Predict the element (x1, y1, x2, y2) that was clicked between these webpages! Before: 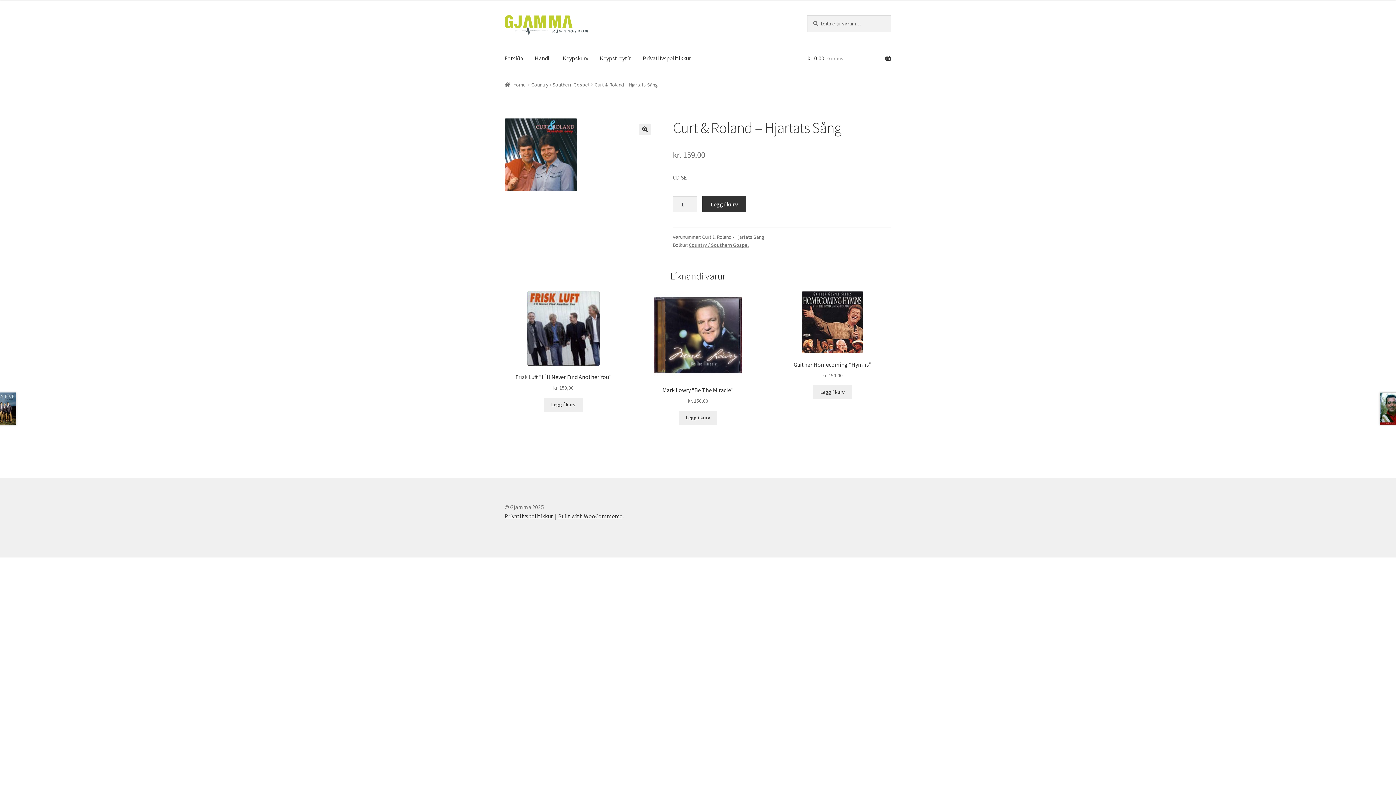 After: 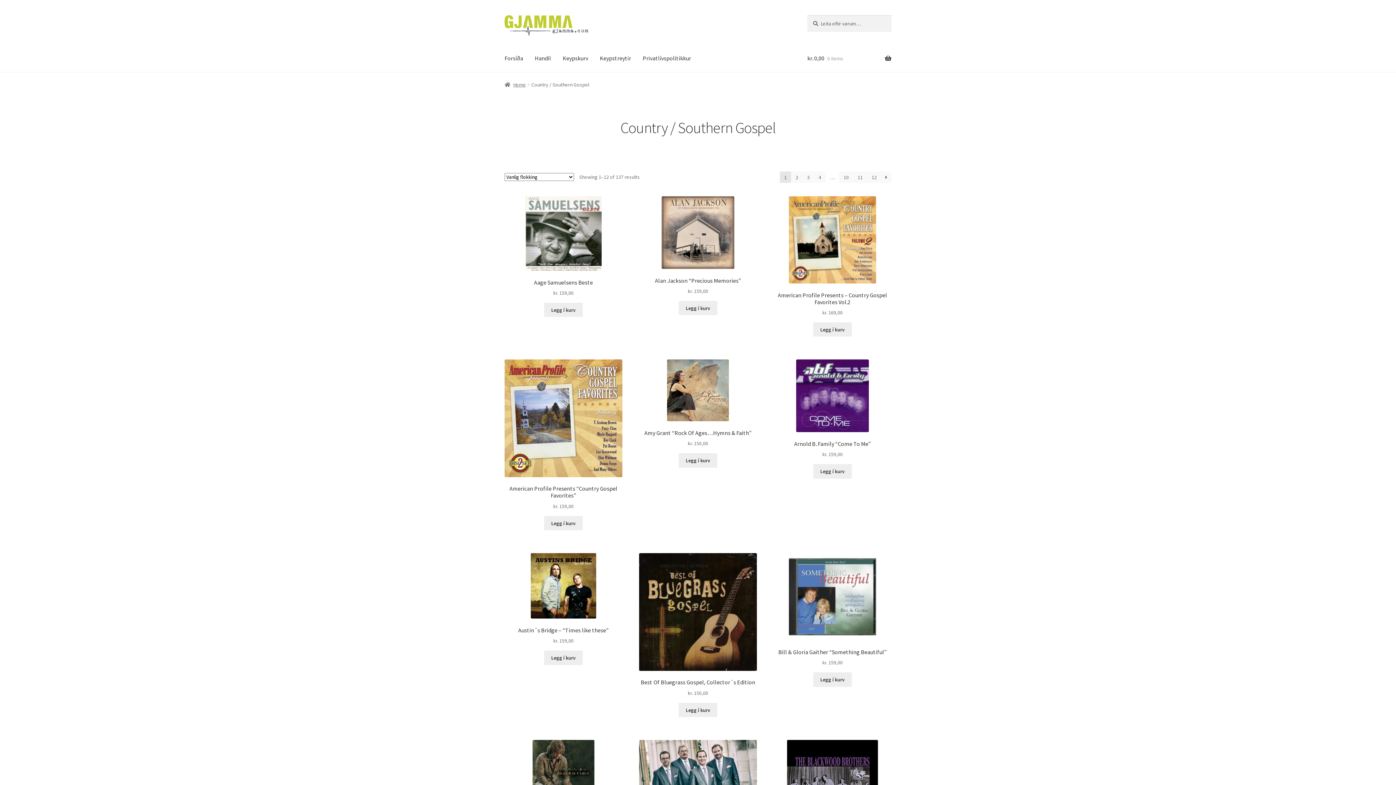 Action: label: Country / Southern Gospel bbox: (531, 81, 589, 88)